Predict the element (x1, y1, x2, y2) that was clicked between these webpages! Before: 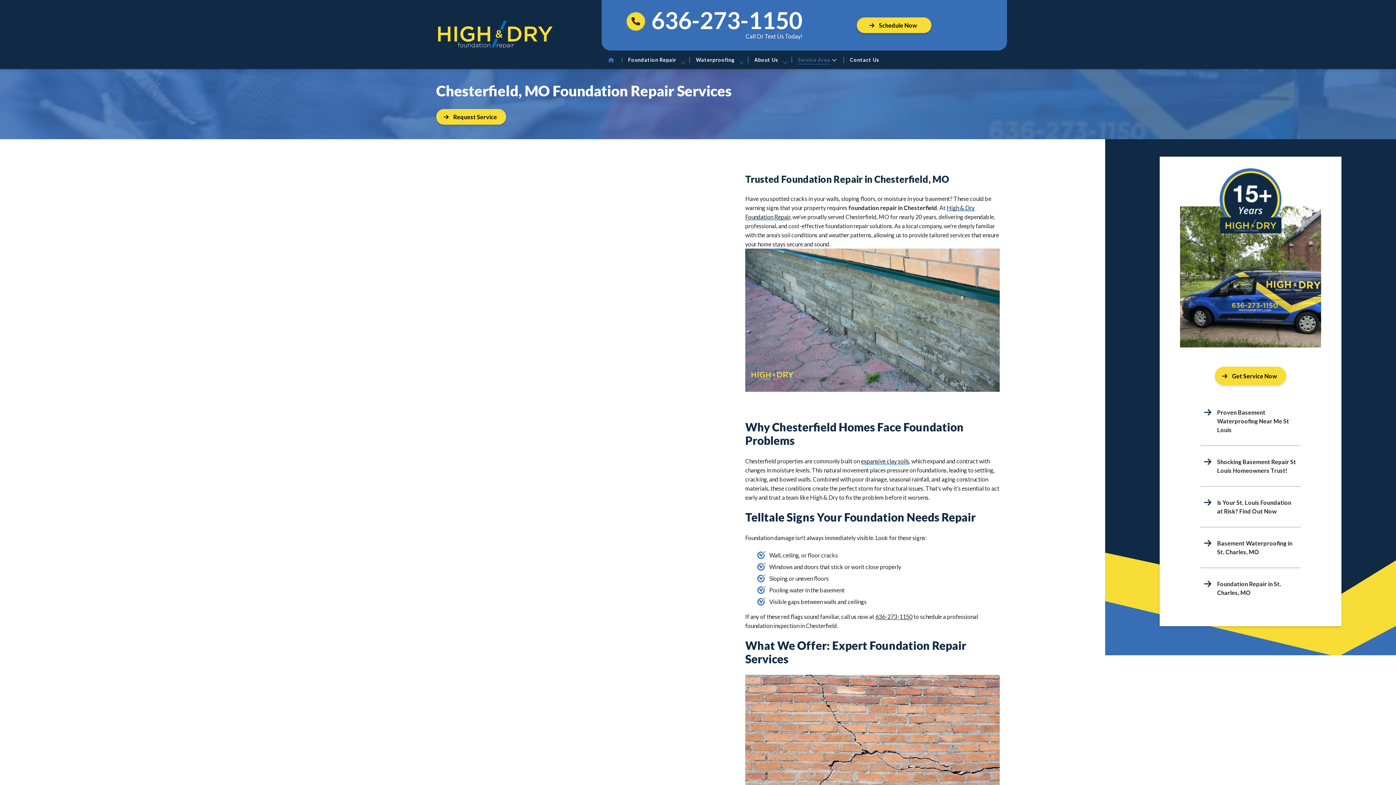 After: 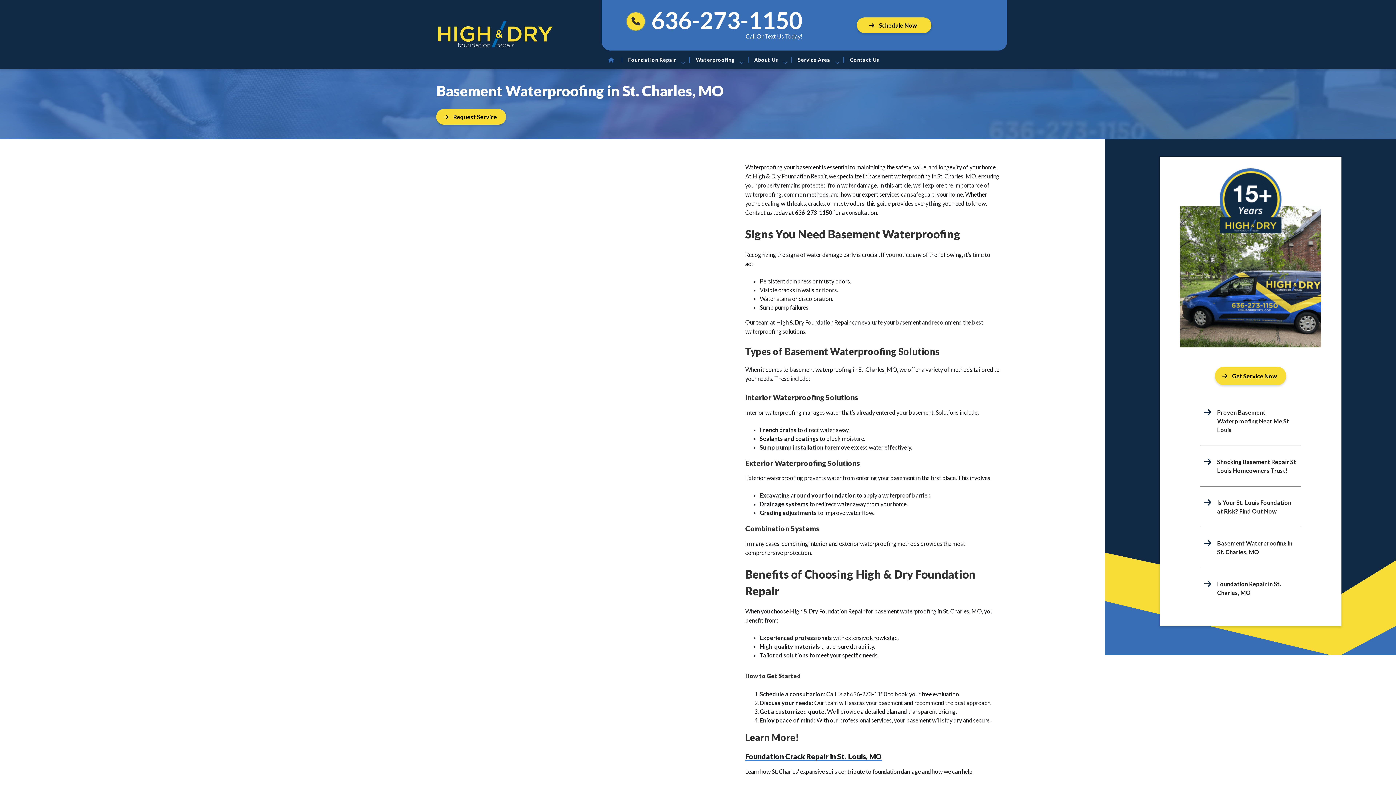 Action: label: Basement Waterproofing in St. Charles, MO bbox: (1204, 527, 1297, 568)